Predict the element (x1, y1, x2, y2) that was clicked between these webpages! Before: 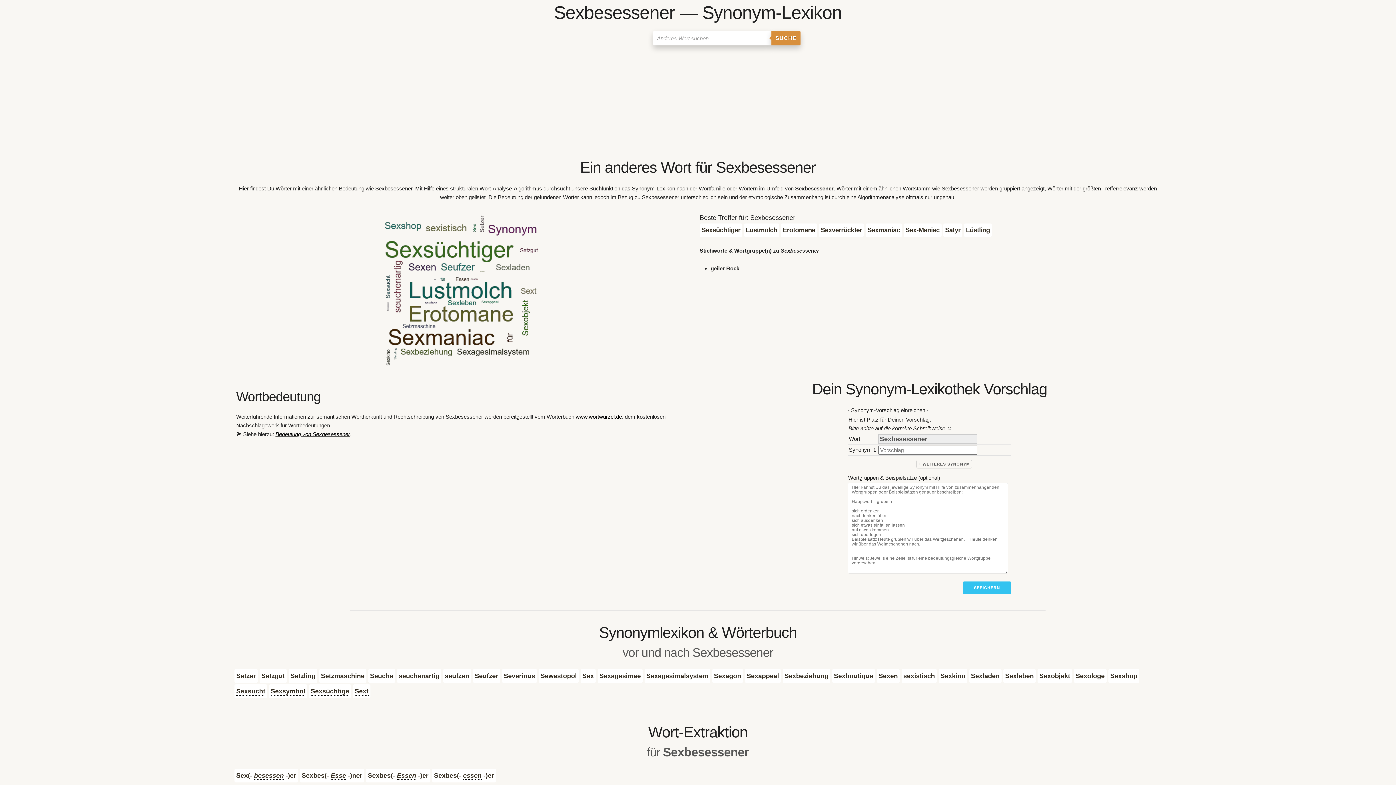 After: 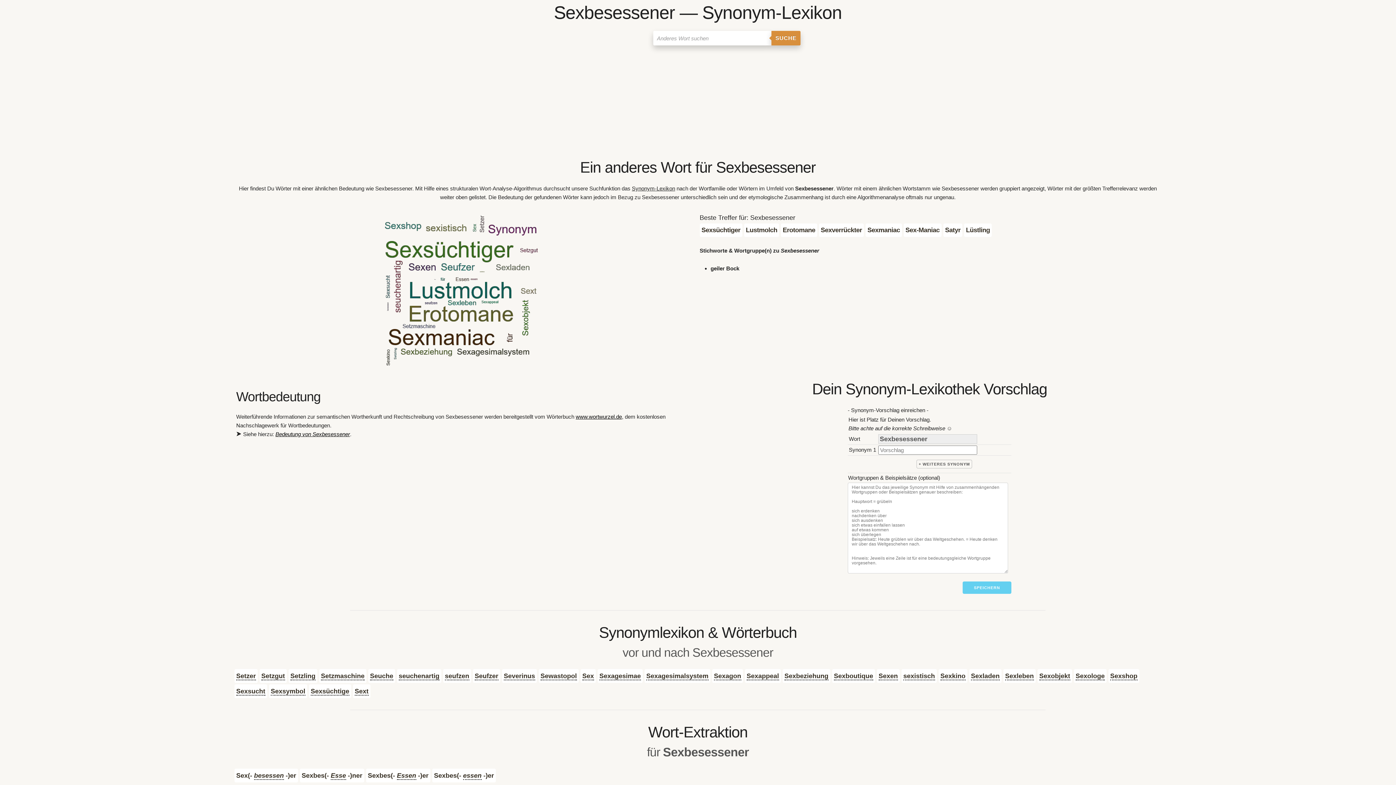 Action: bbox: (962, 581, 1011, 594) label: SPEICHERN